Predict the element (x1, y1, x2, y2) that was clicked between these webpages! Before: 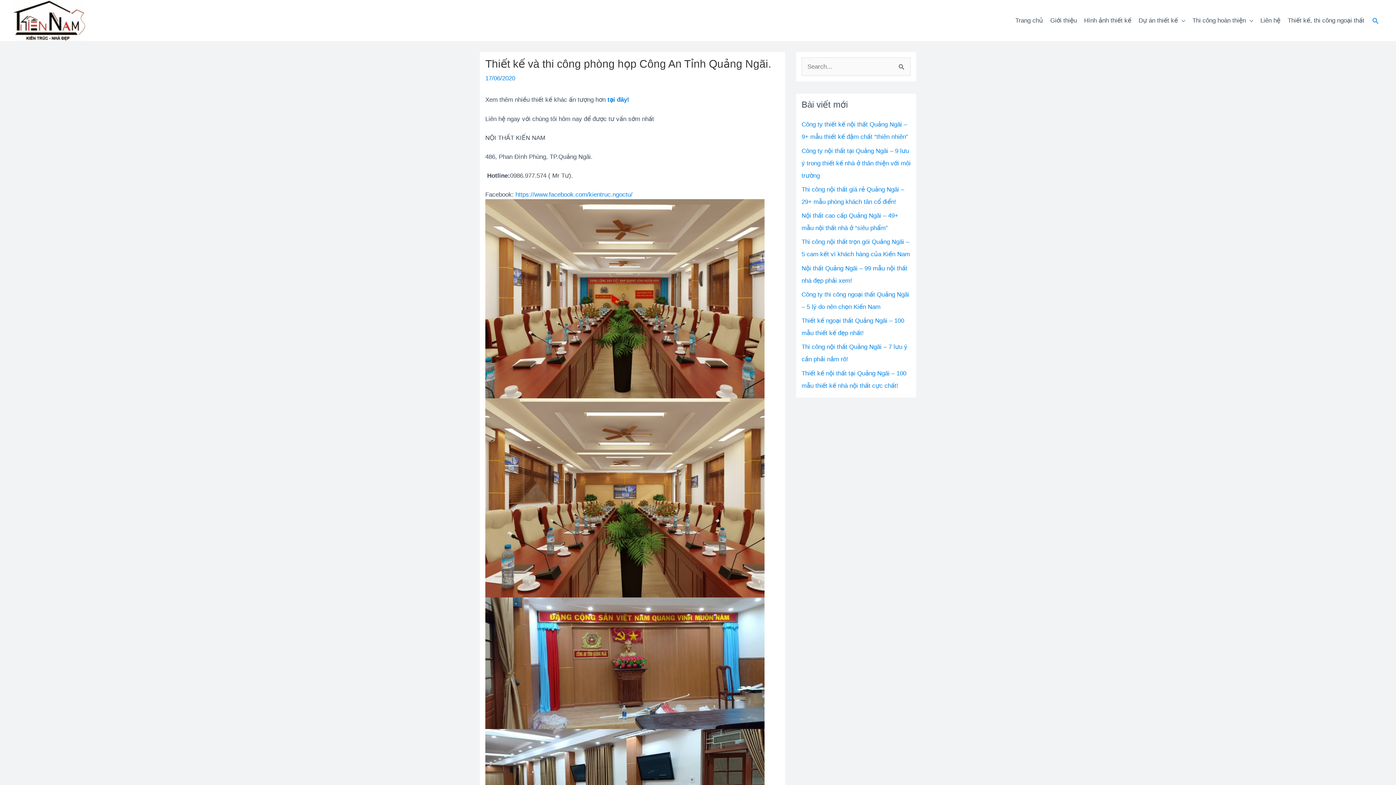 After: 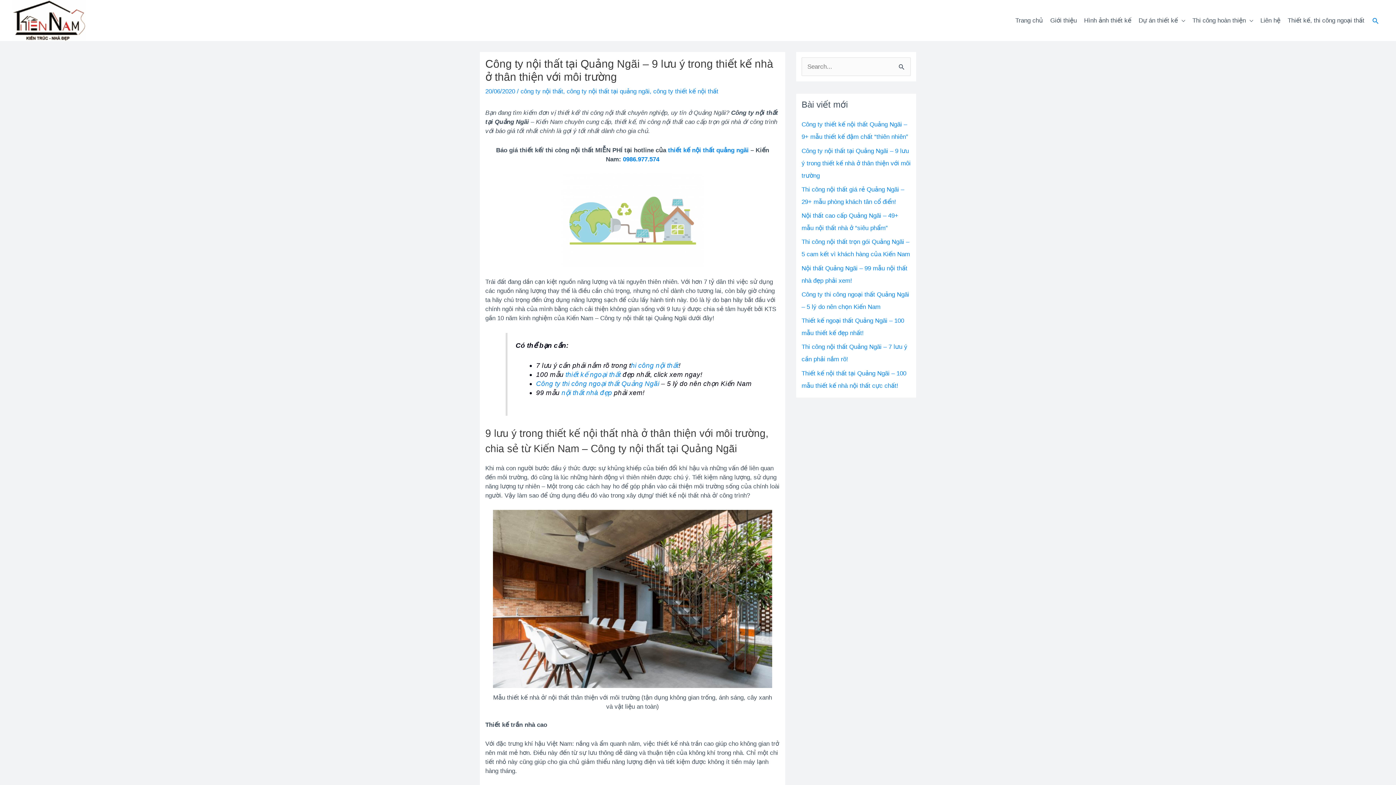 Action: bbox: (801, 147, 910, 179) label: Công ty nội thất tại Quảng Ngãi – 9 lưu ý trong thiết kế nhà ở thân thiện với môi trường